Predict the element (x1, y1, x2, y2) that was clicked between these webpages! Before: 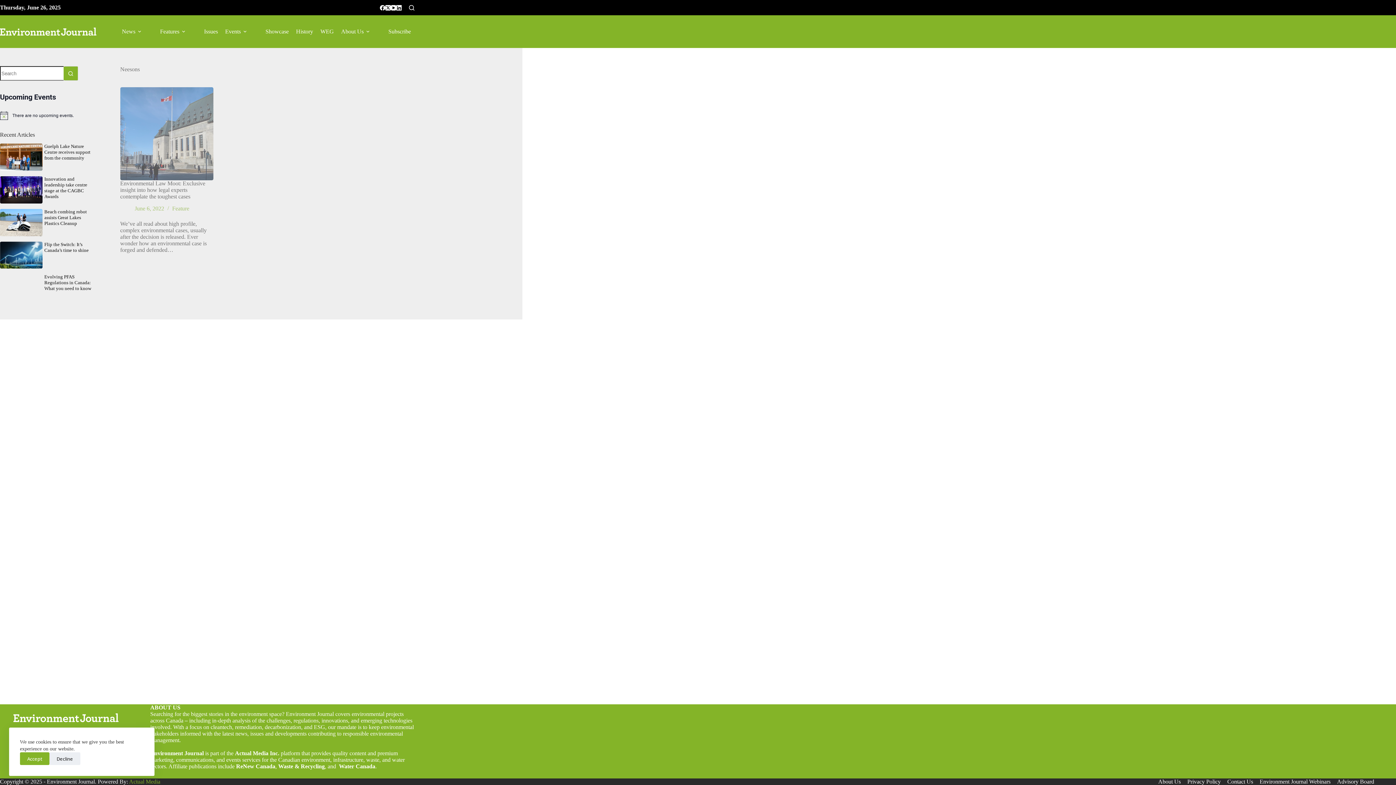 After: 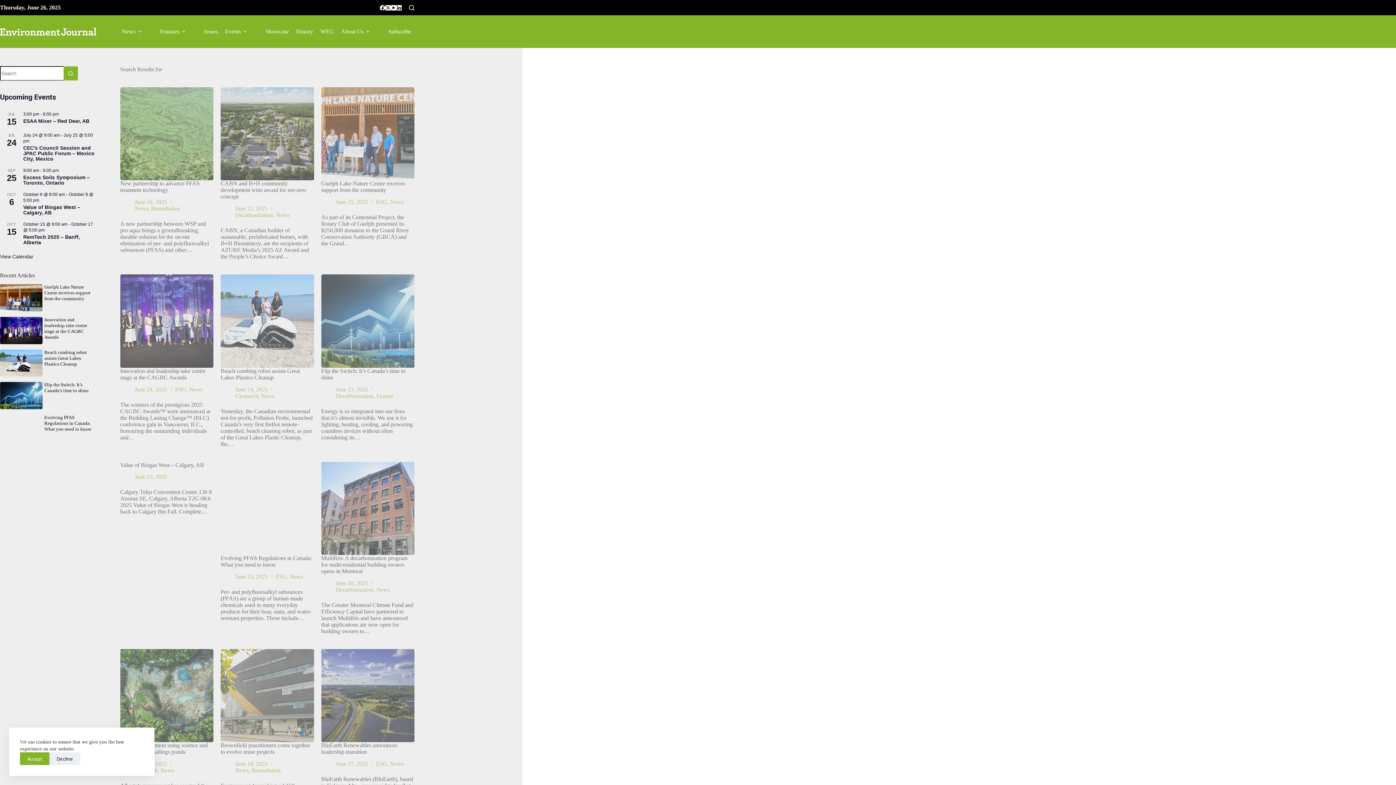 Action: label: Search button bbox: (63, 66, 78, 80)